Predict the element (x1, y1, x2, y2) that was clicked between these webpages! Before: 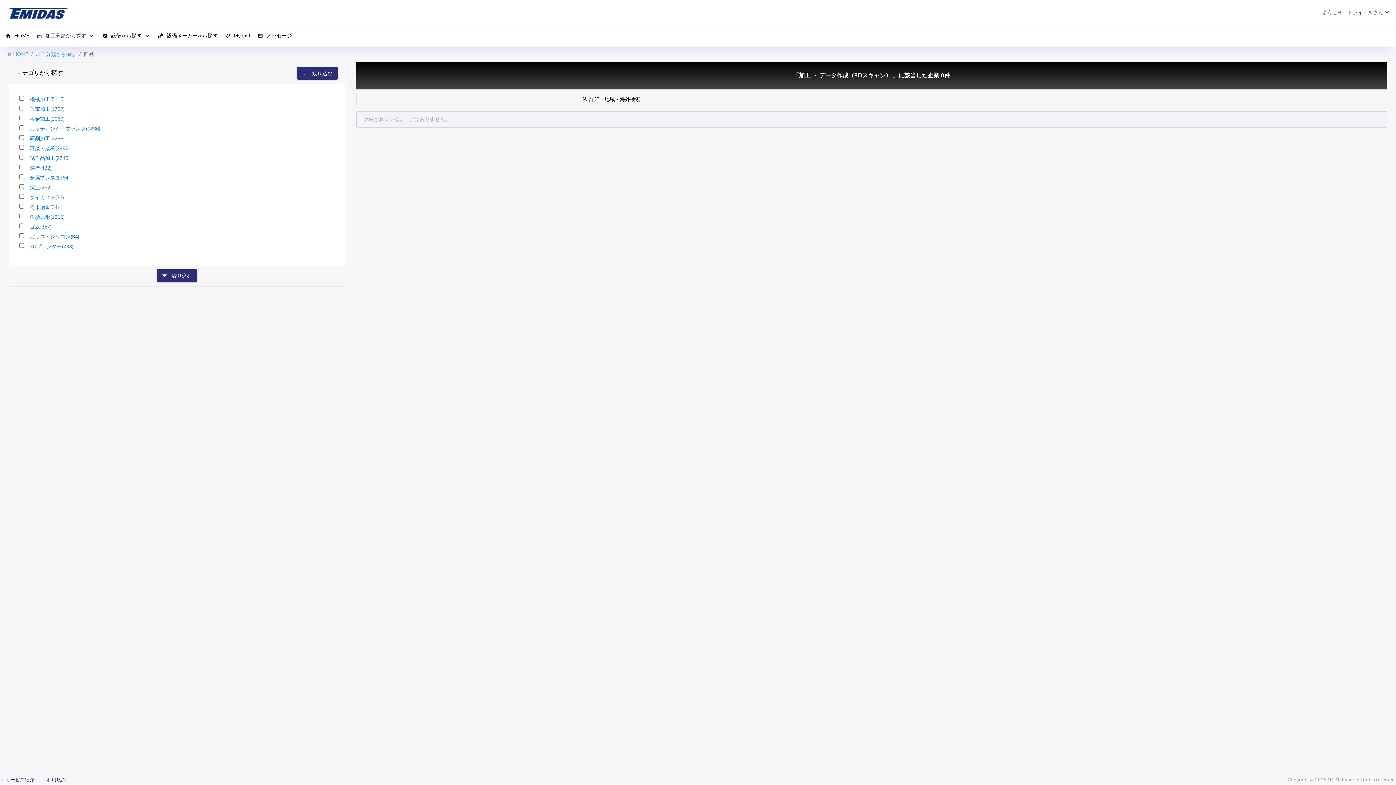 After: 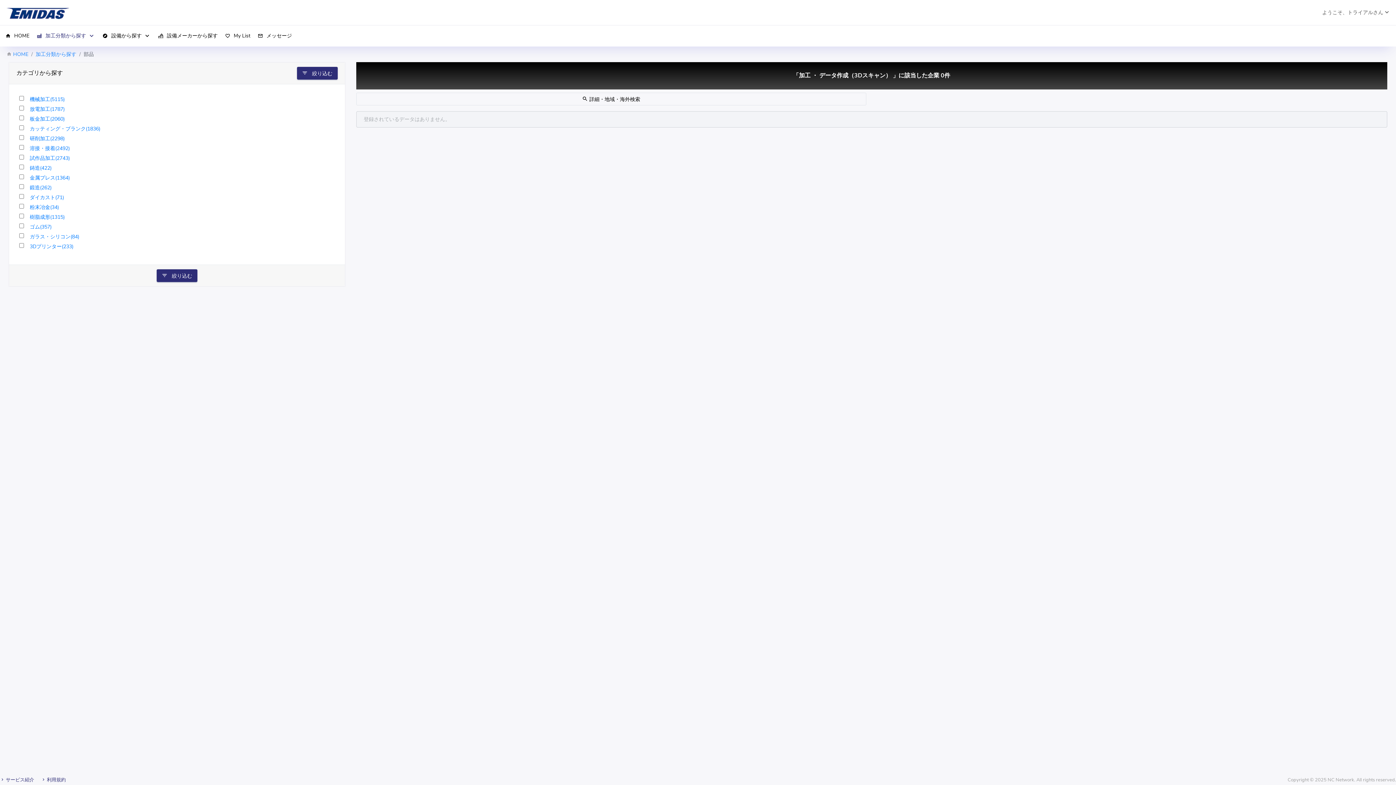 Action: bbox: (1322, 7, 1390, 17) label: ようこそ、トライアルさん